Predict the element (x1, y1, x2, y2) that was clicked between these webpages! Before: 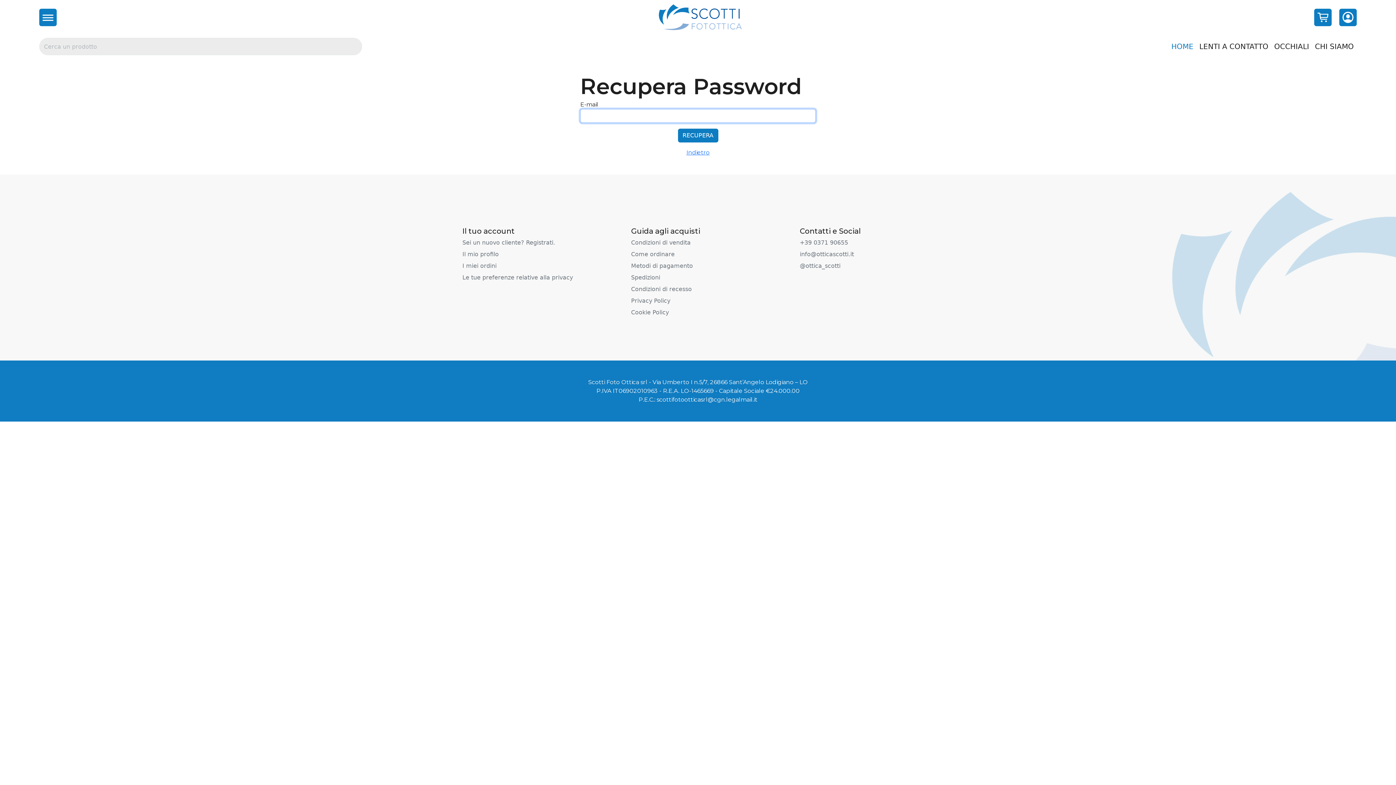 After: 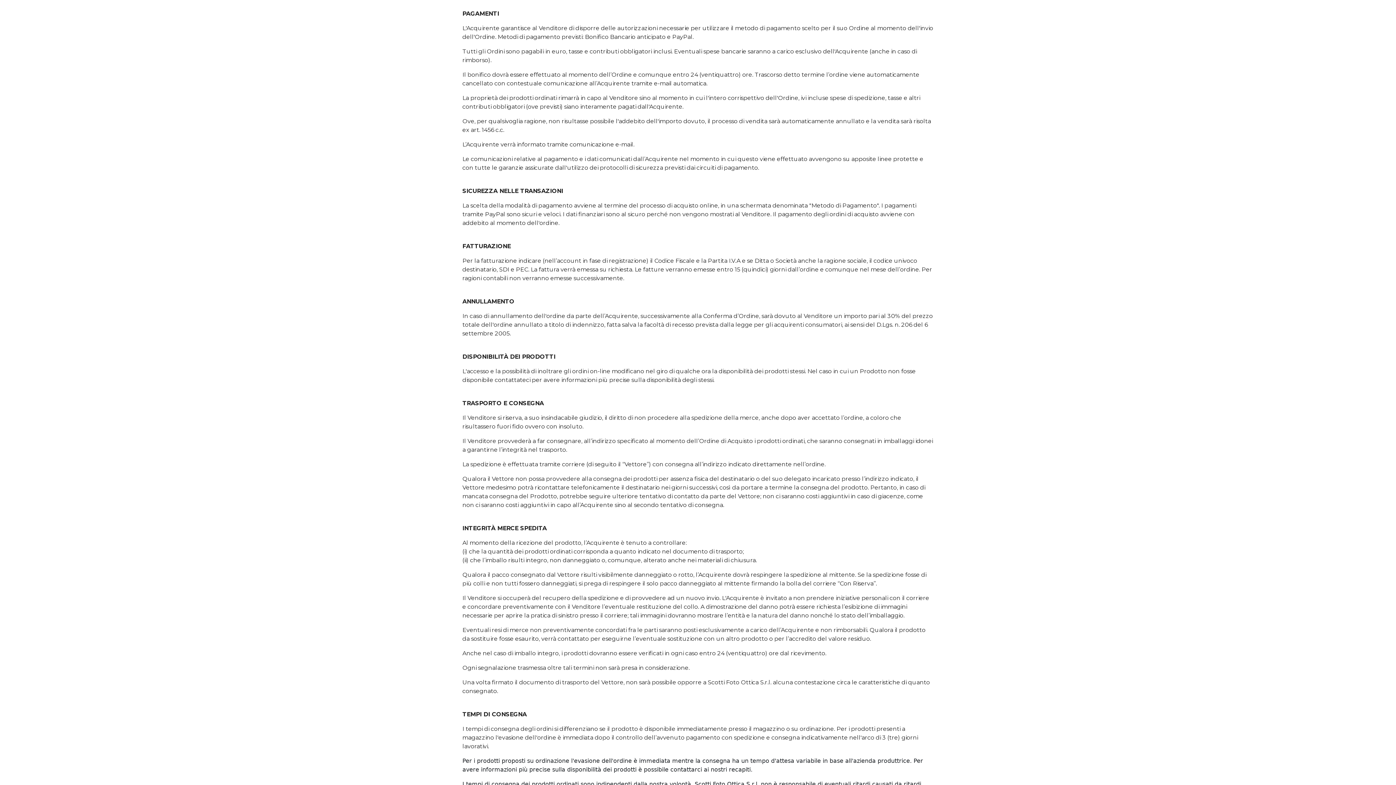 Action: bbox: (631, 261, 765, 270) label: Metodi di pagamento